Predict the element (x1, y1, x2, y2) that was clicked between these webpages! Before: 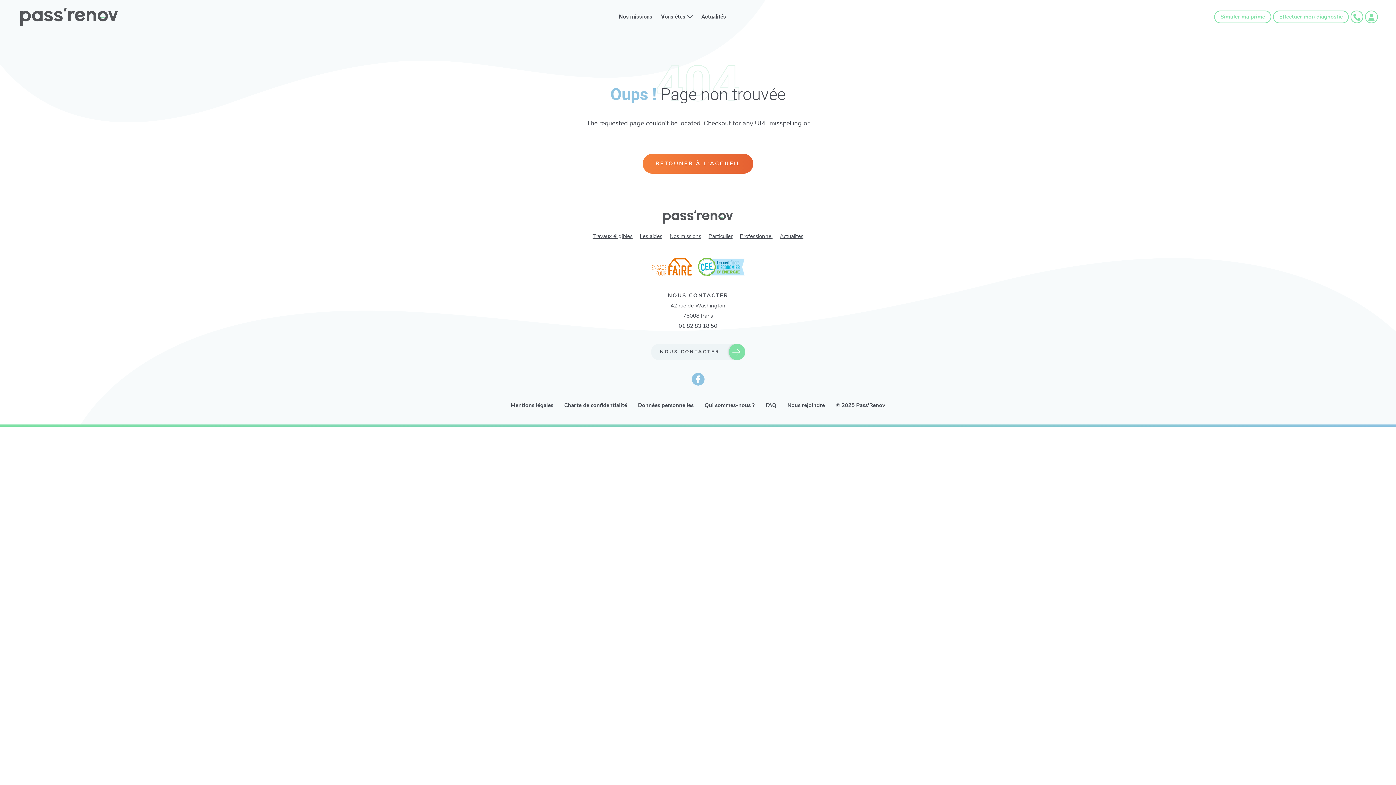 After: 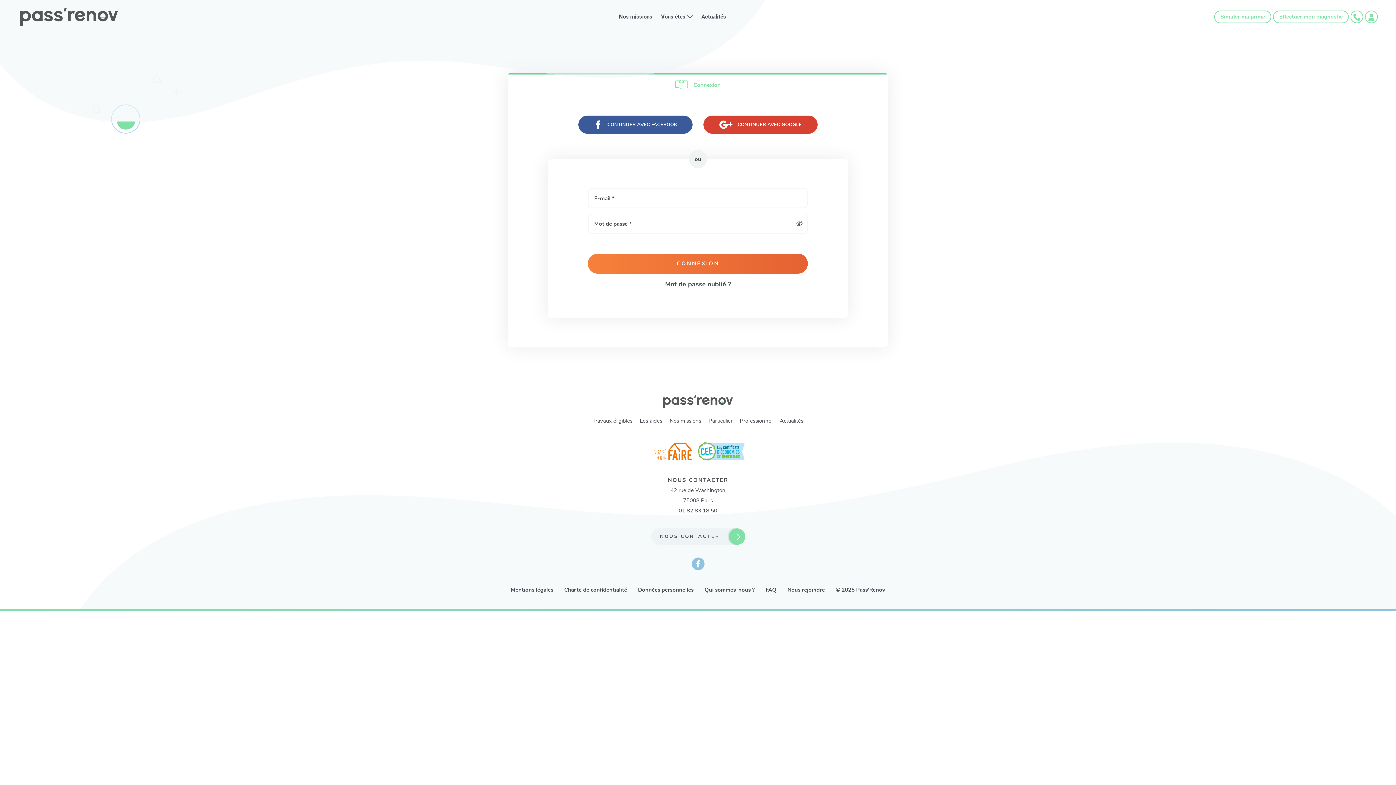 Action: bbox: (1350, 10, 1363, 23)